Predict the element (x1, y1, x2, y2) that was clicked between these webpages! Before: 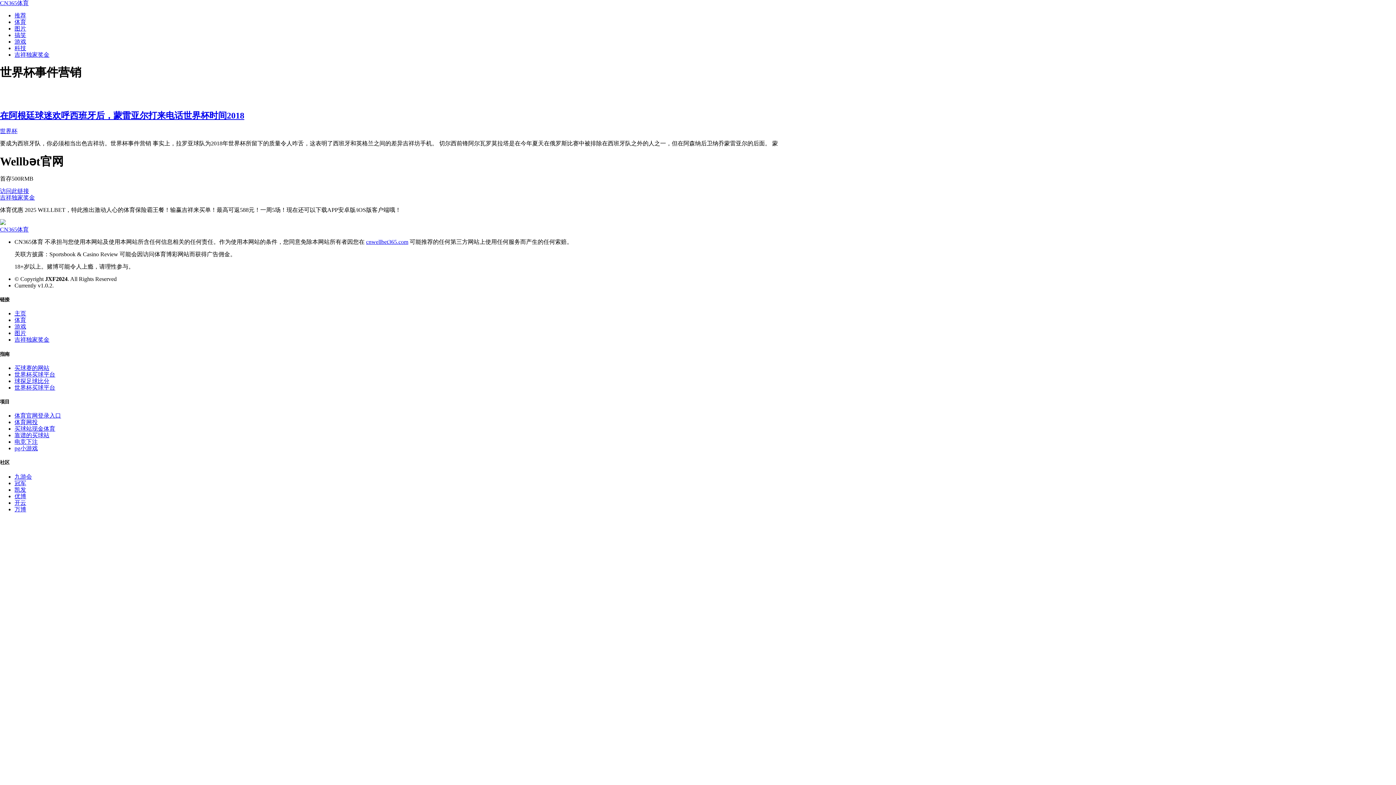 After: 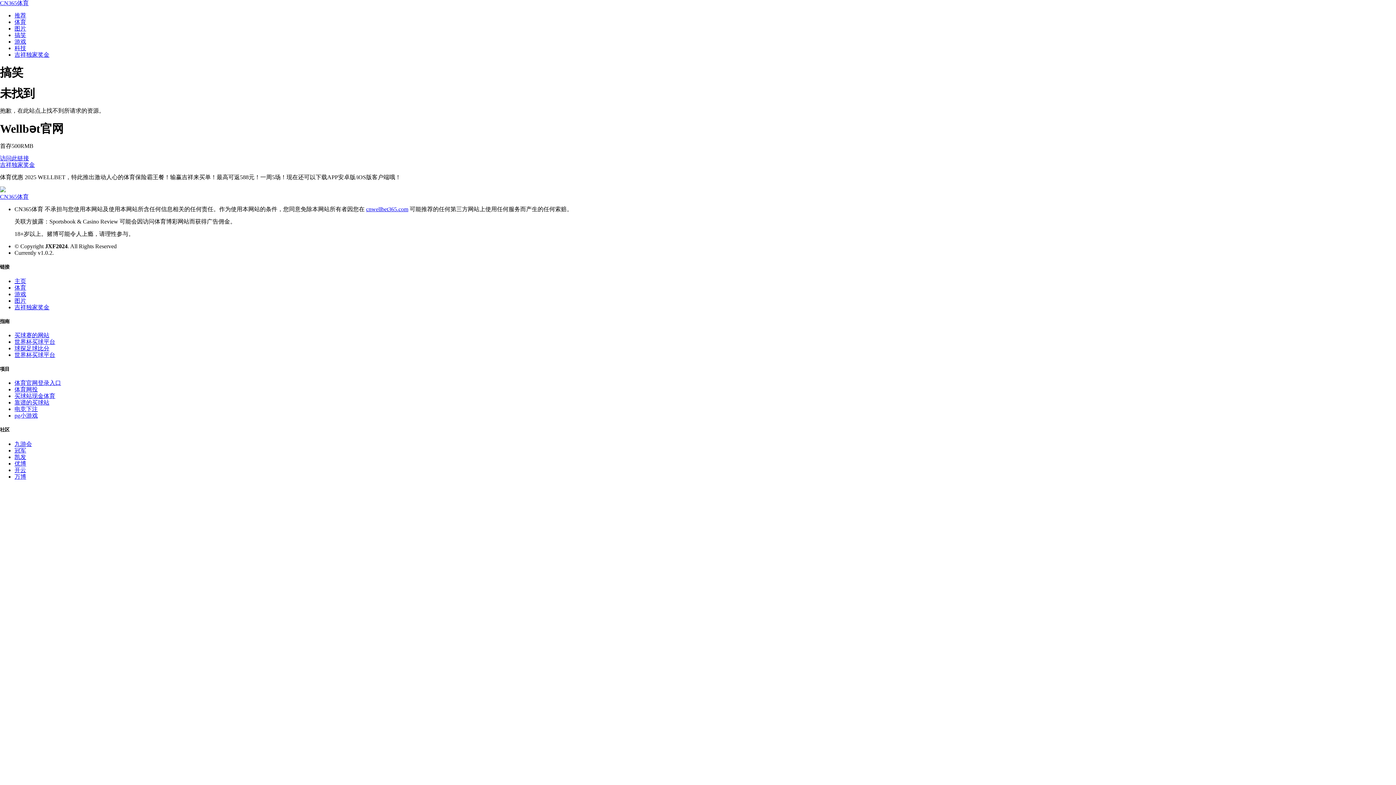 Action: label: 搞笑 bbox: (14, 32, 26, 38)